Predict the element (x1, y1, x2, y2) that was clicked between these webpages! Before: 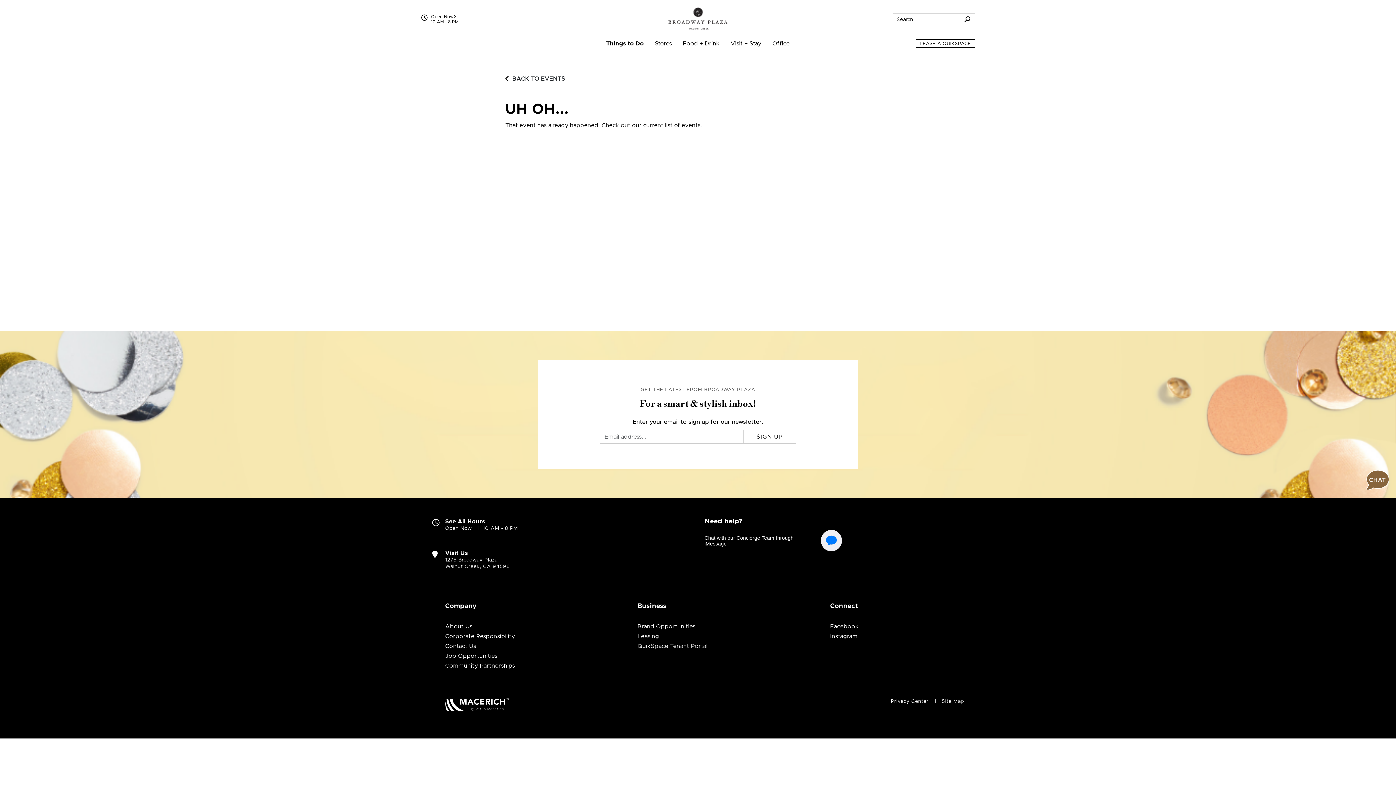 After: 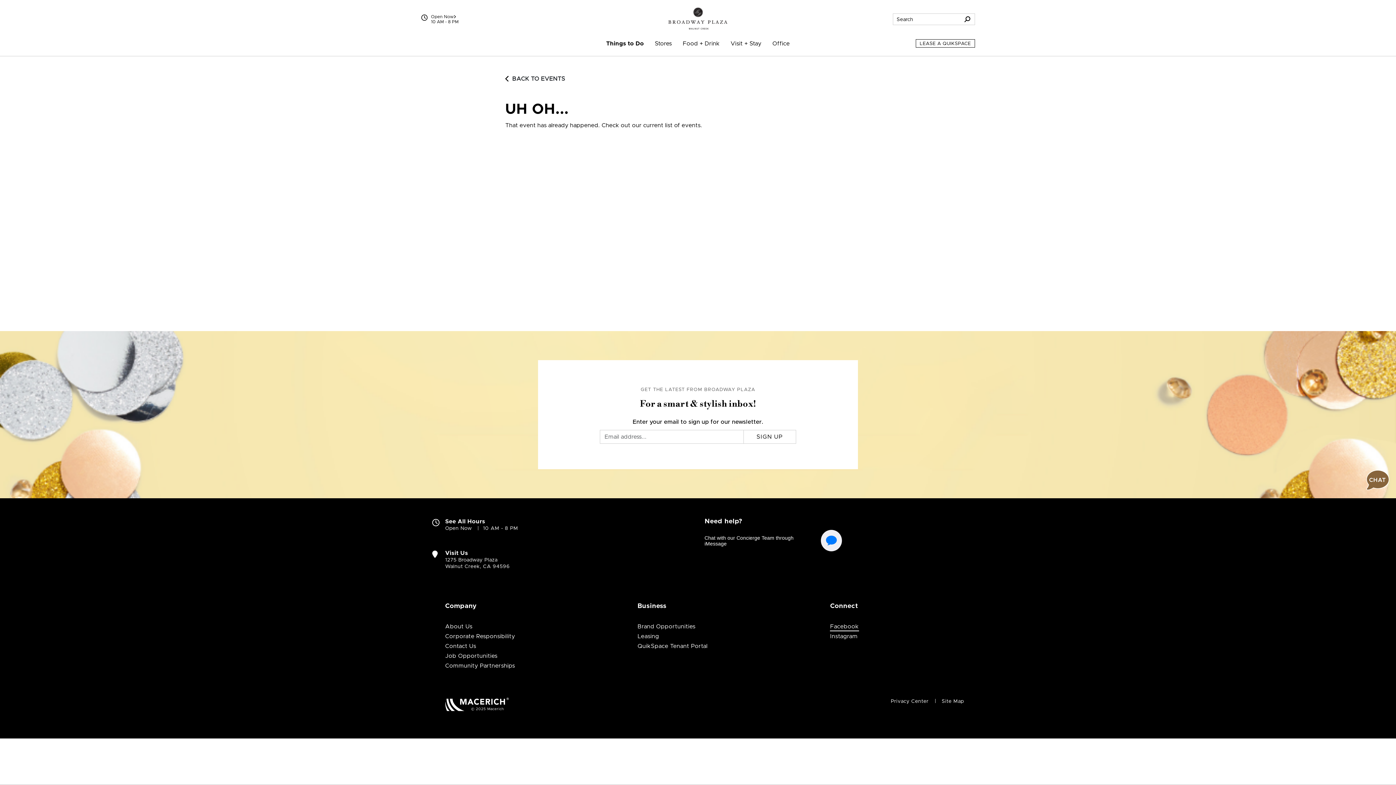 Action: bbox: (830, 624, 859, 629) label: Visit Broadway Plaza Facebook page (open in new window)